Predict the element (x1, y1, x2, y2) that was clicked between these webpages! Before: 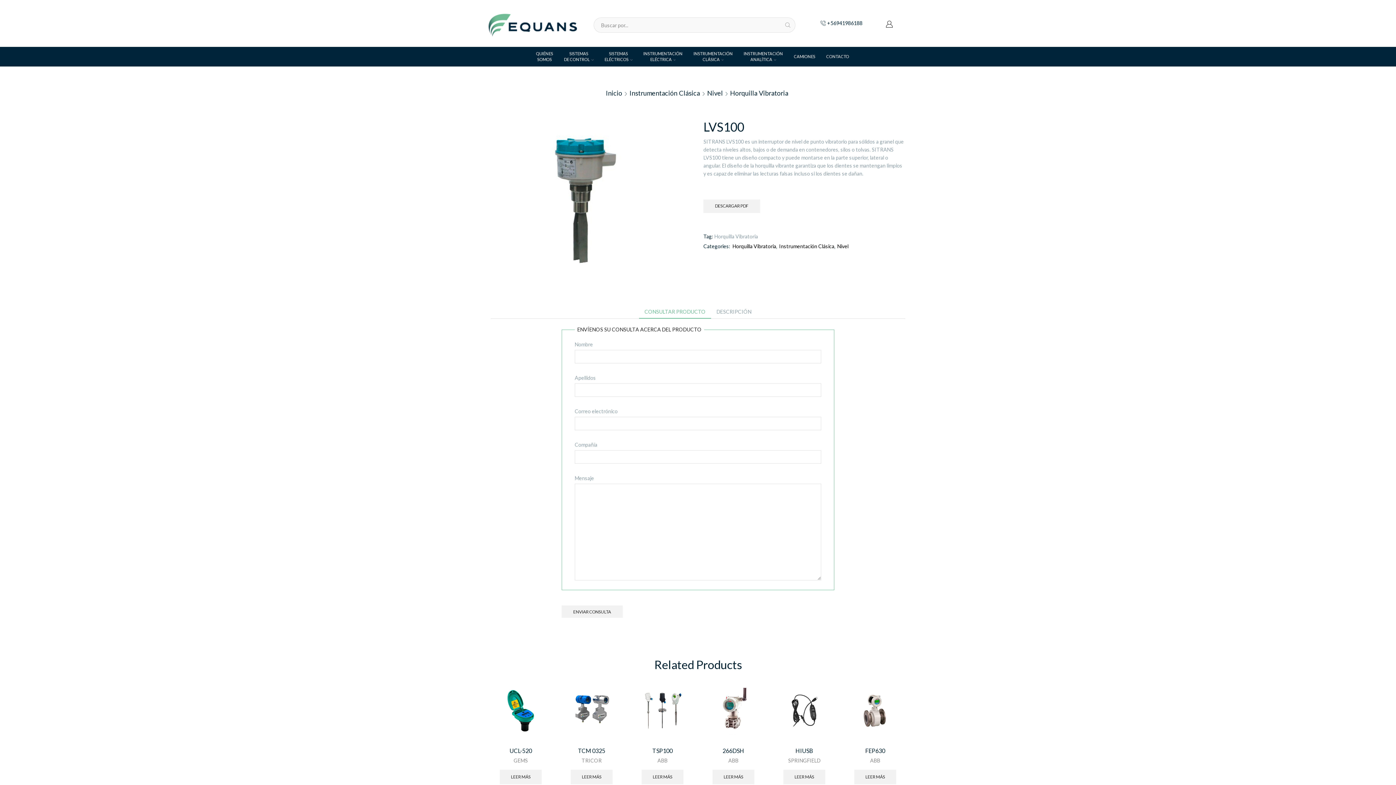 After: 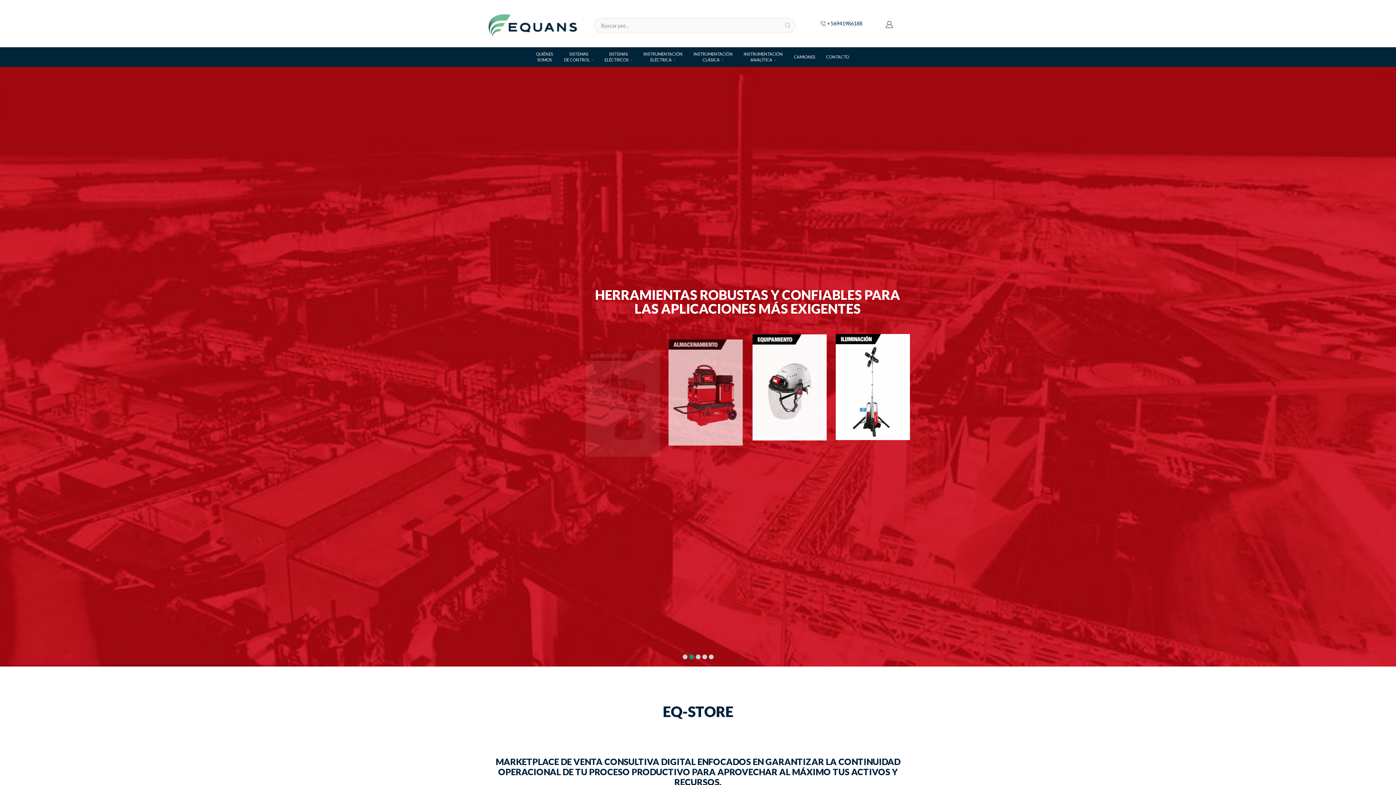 Action: bbox: (605, 89, 622, 97) label: Inicio